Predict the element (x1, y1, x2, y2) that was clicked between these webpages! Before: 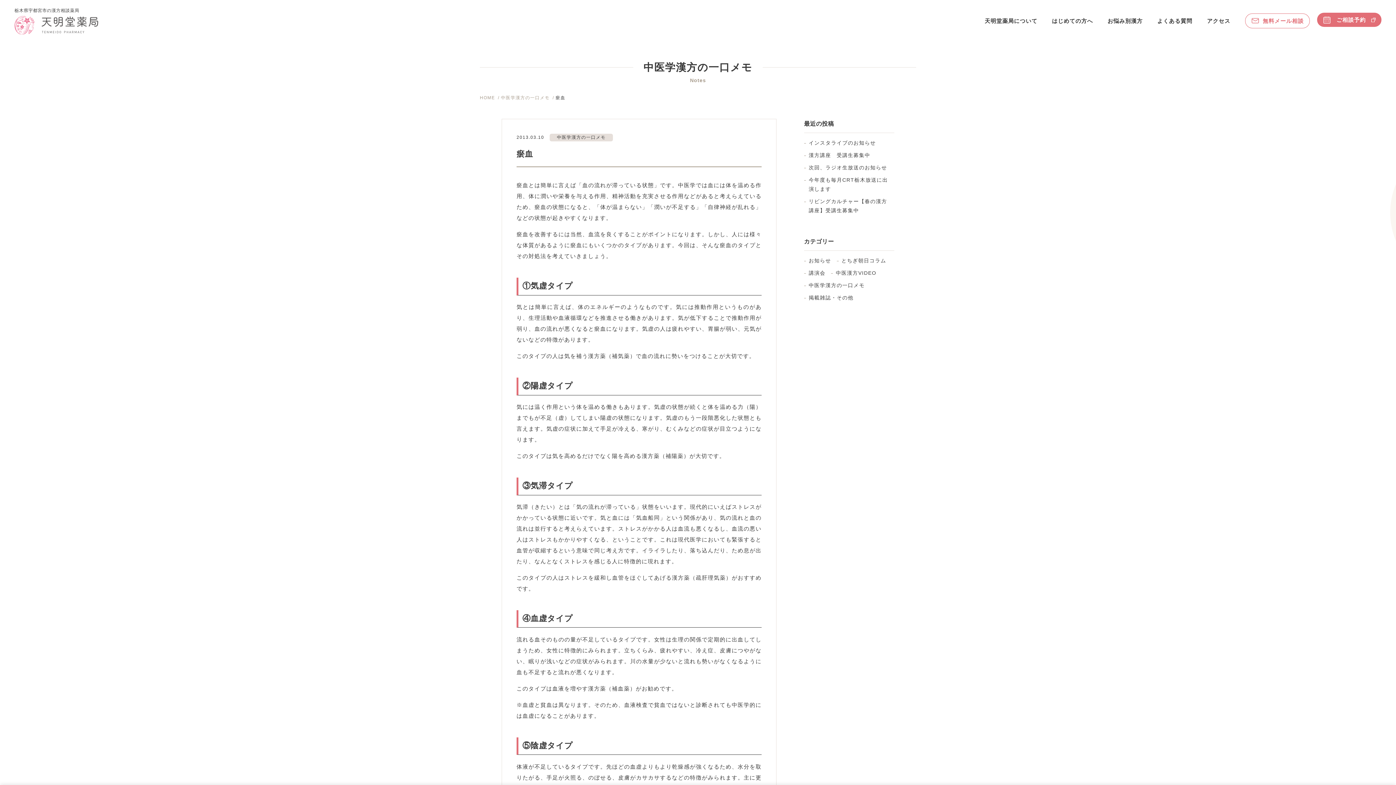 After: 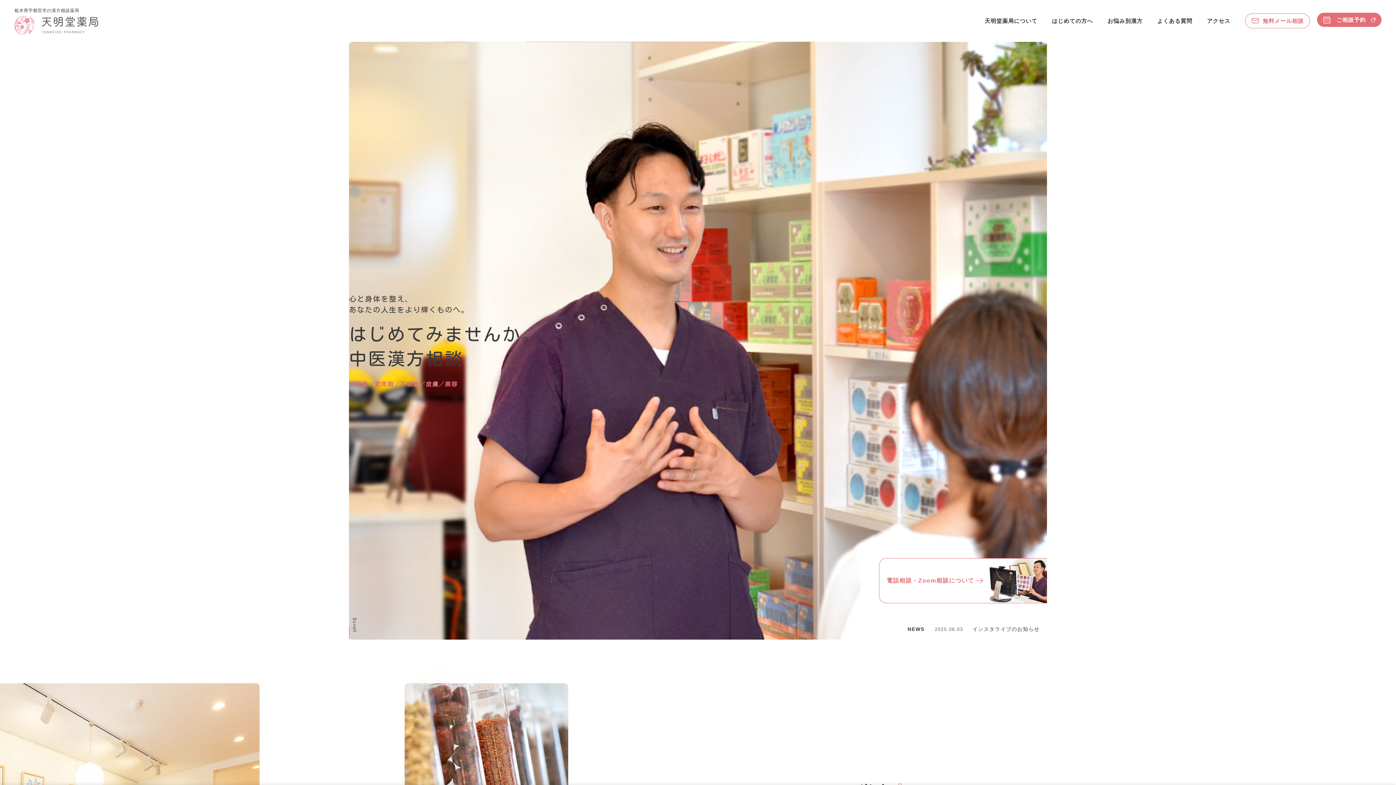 Action: bbox: (14, 15, 98, 34)